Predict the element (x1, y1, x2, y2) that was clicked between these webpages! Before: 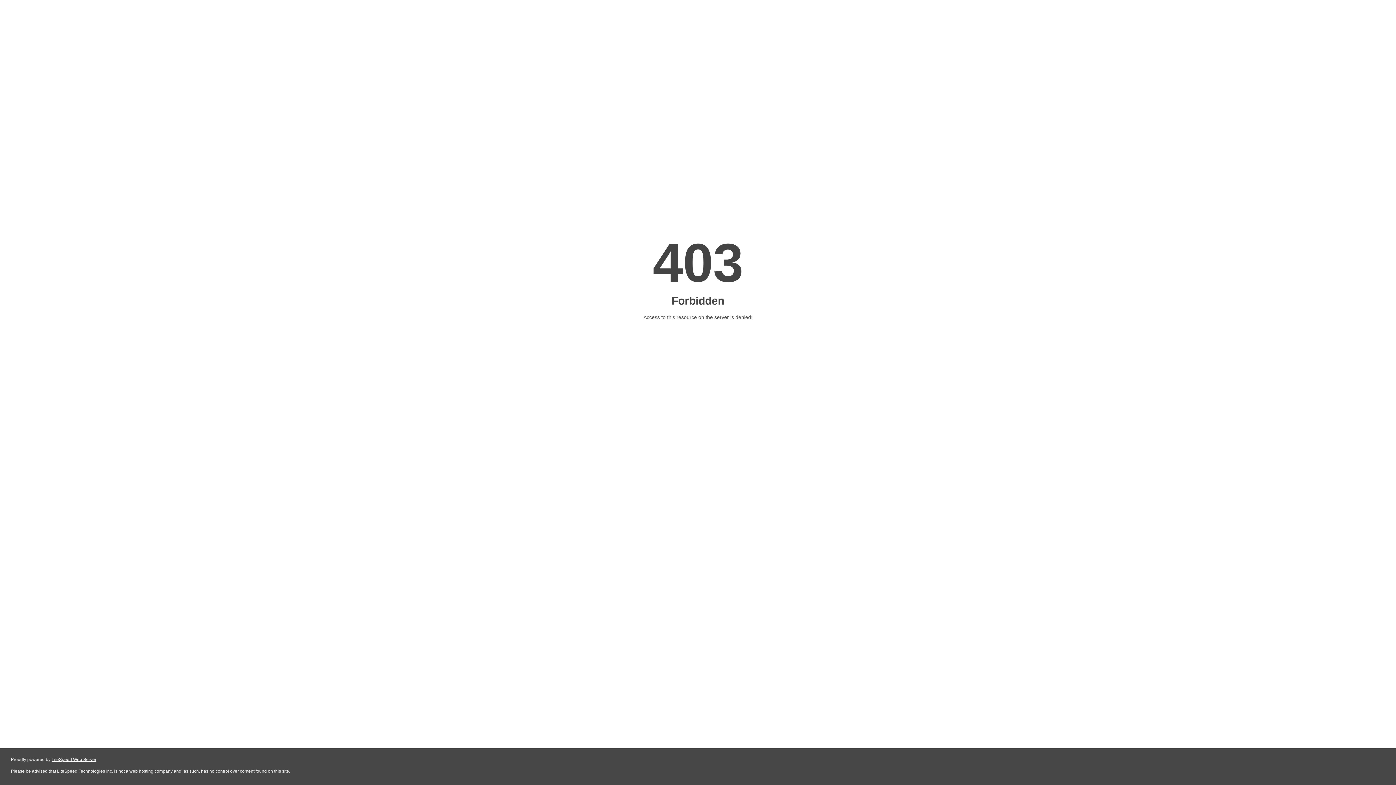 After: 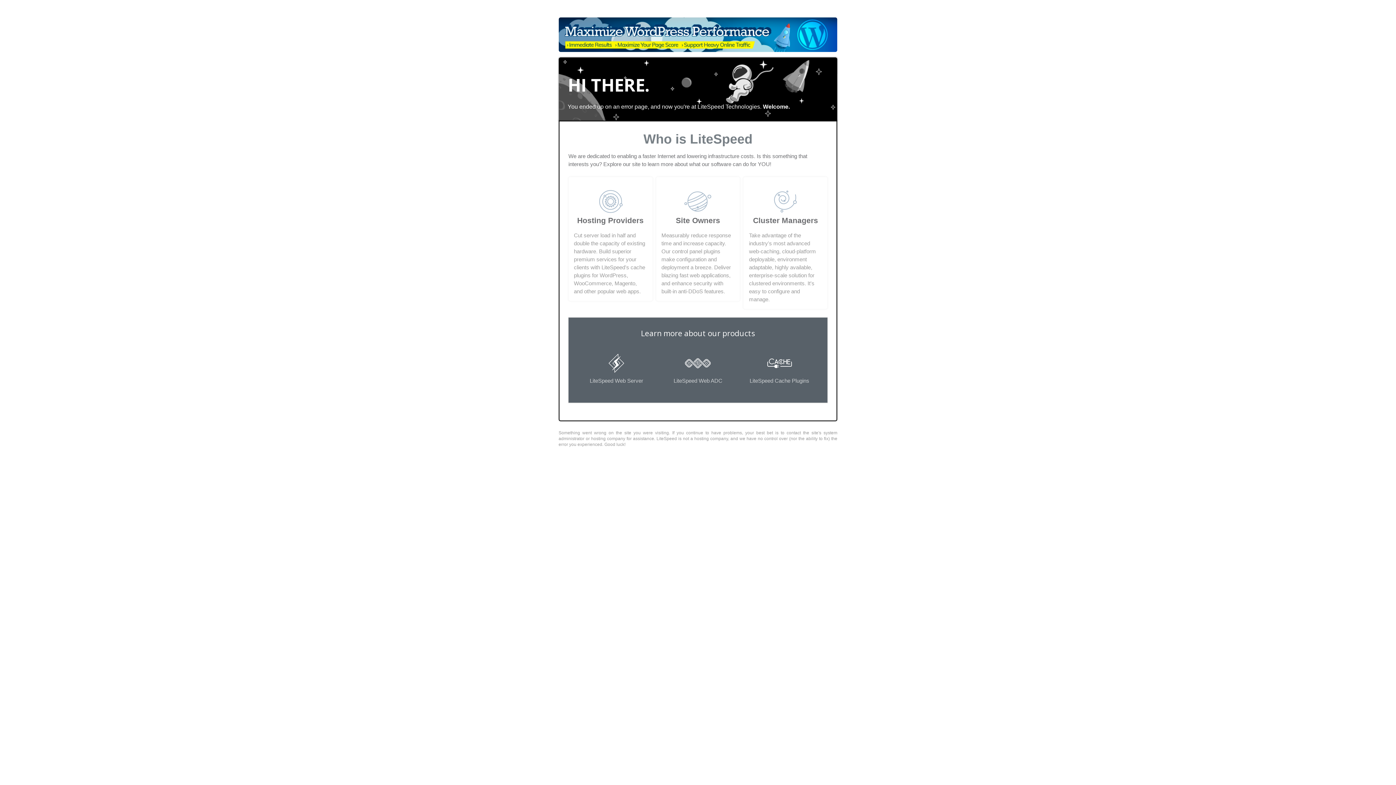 Action: bbox: (51, 757, 96, 762) label: LiteSpeed Web Server